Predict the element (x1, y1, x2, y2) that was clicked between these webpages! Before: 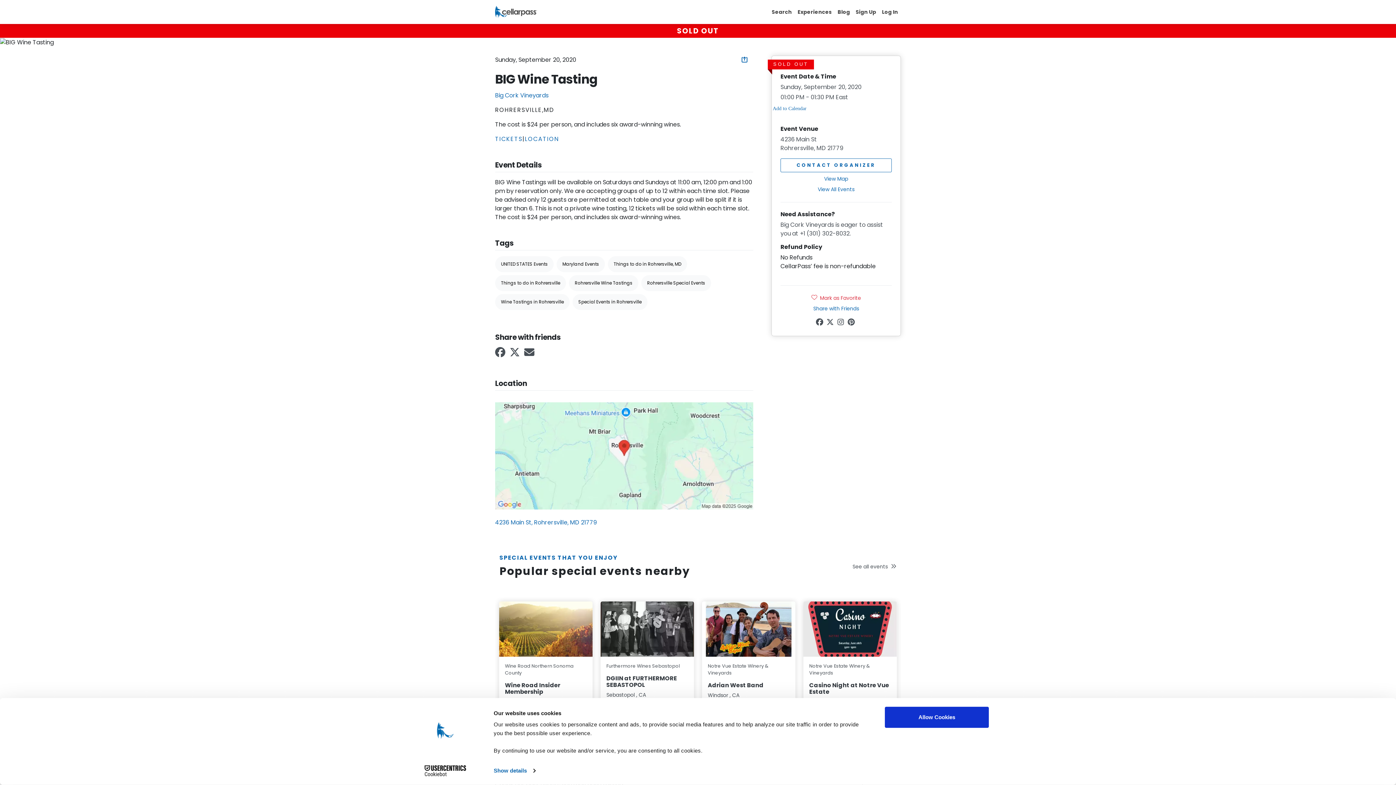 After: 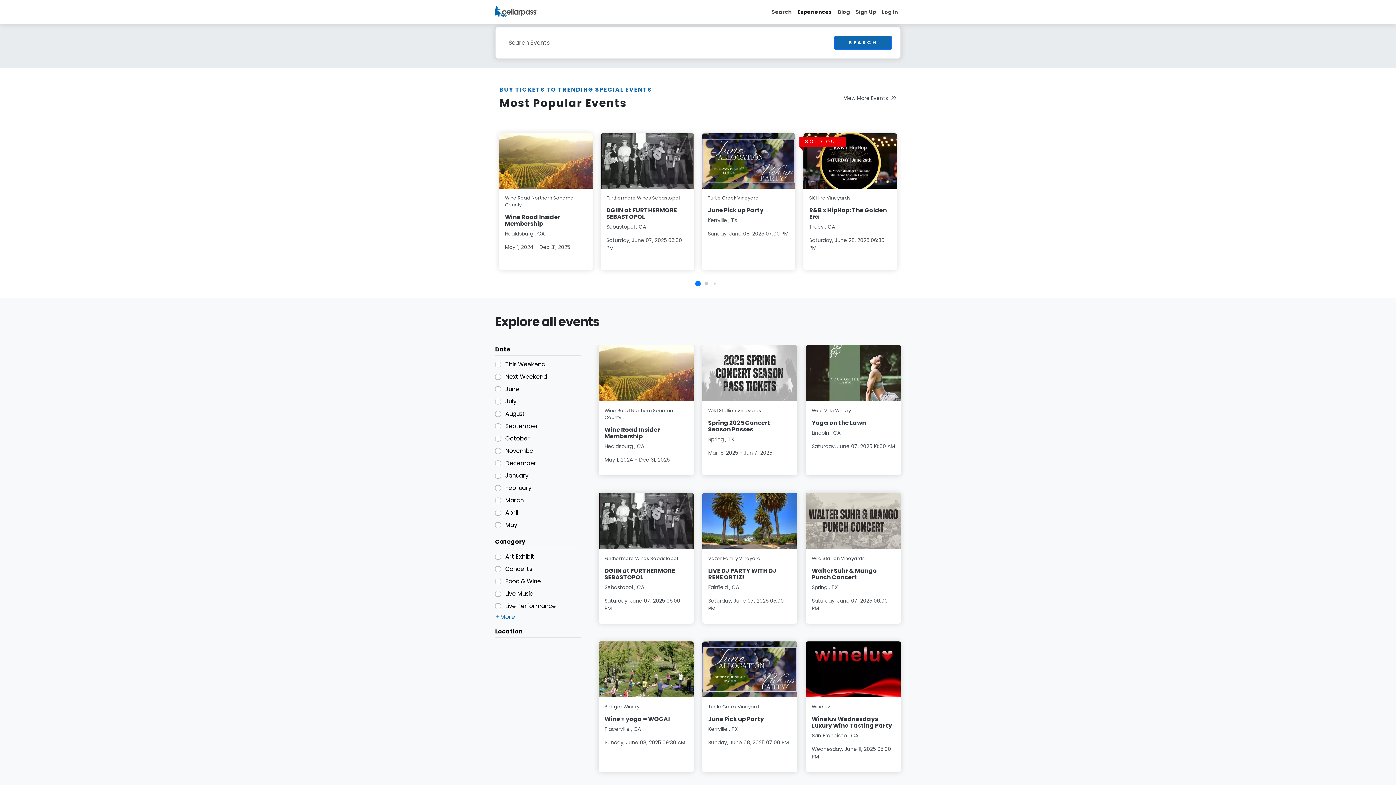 Action: bbox: (794, 5, 834, 18) label: Experiences